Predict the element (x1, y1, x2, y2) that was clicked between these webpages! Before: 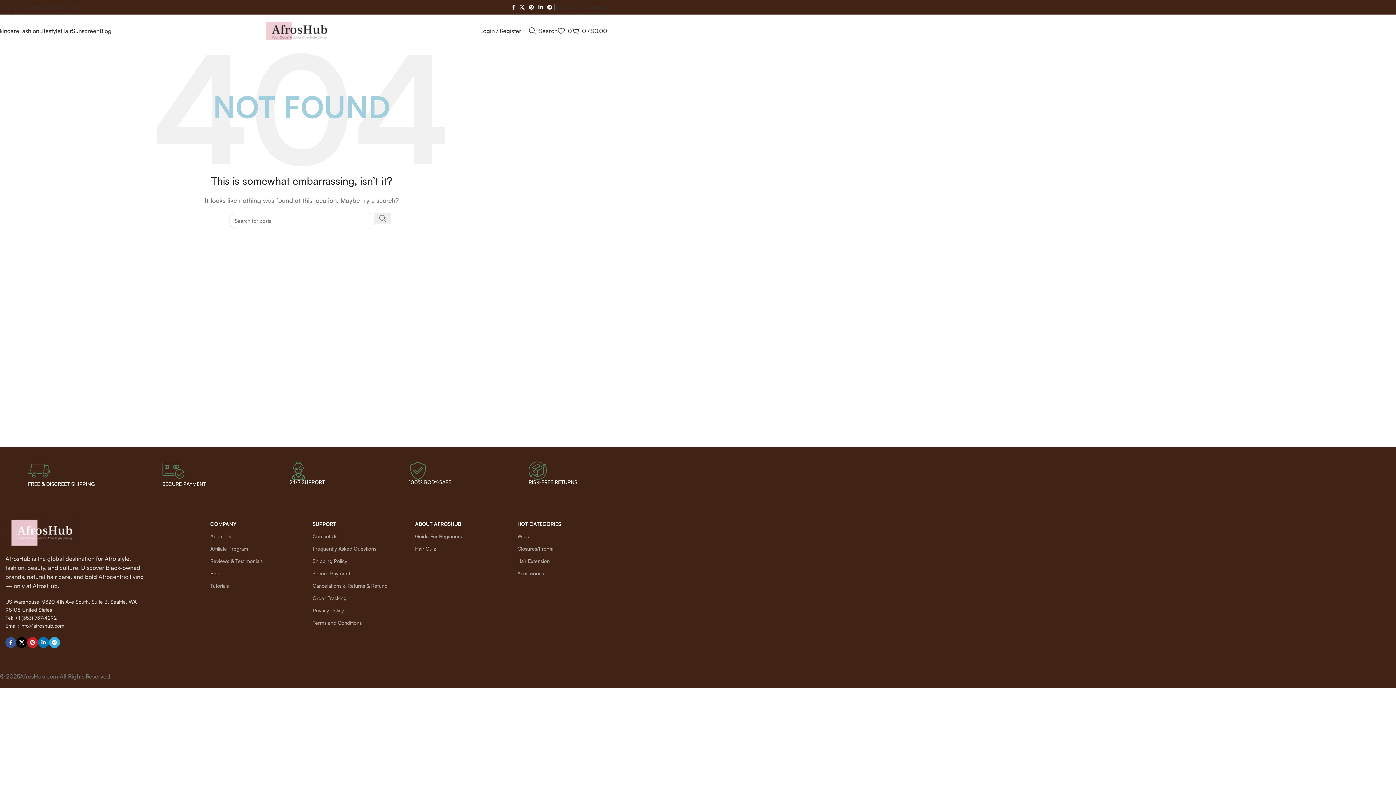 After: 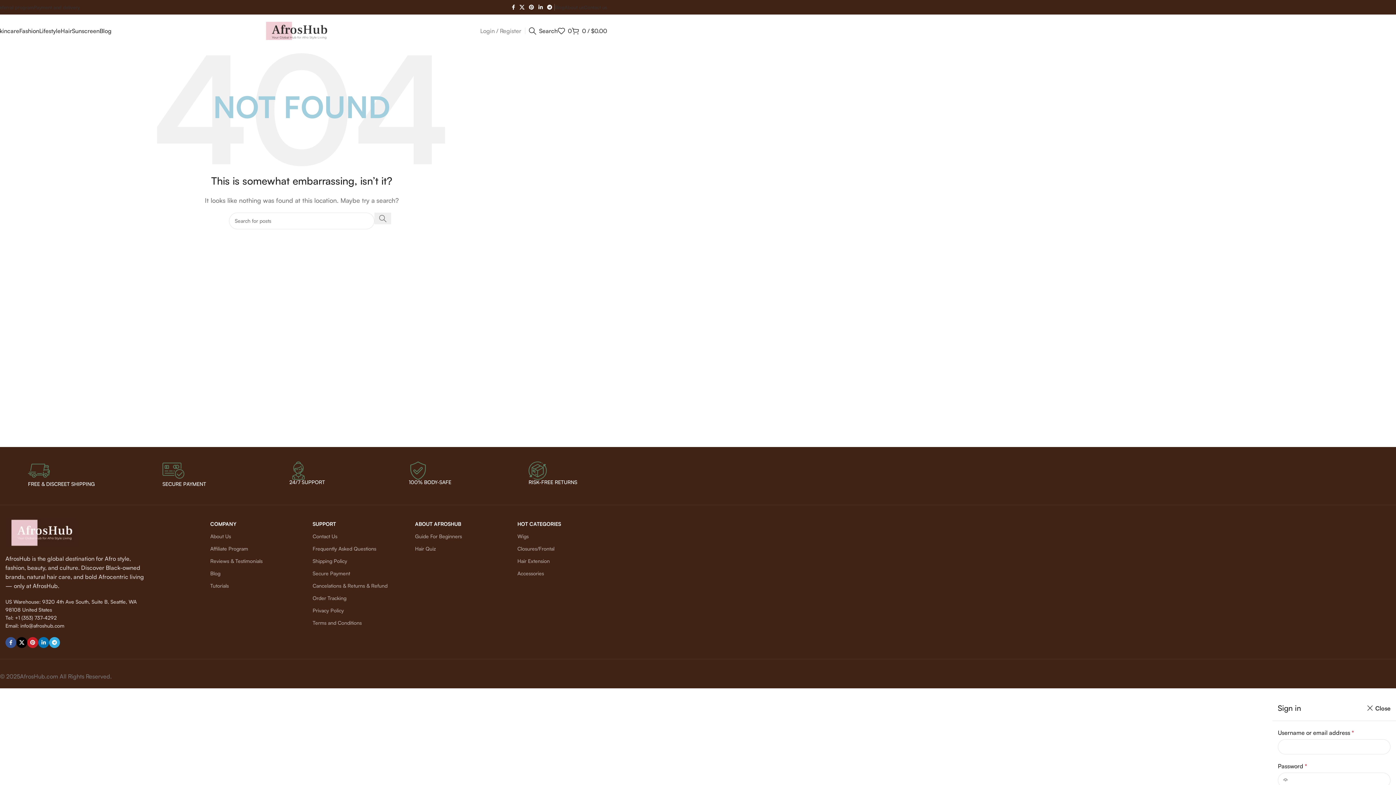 Action: label: Login / Register bbox: (480, 23, 521, 38)